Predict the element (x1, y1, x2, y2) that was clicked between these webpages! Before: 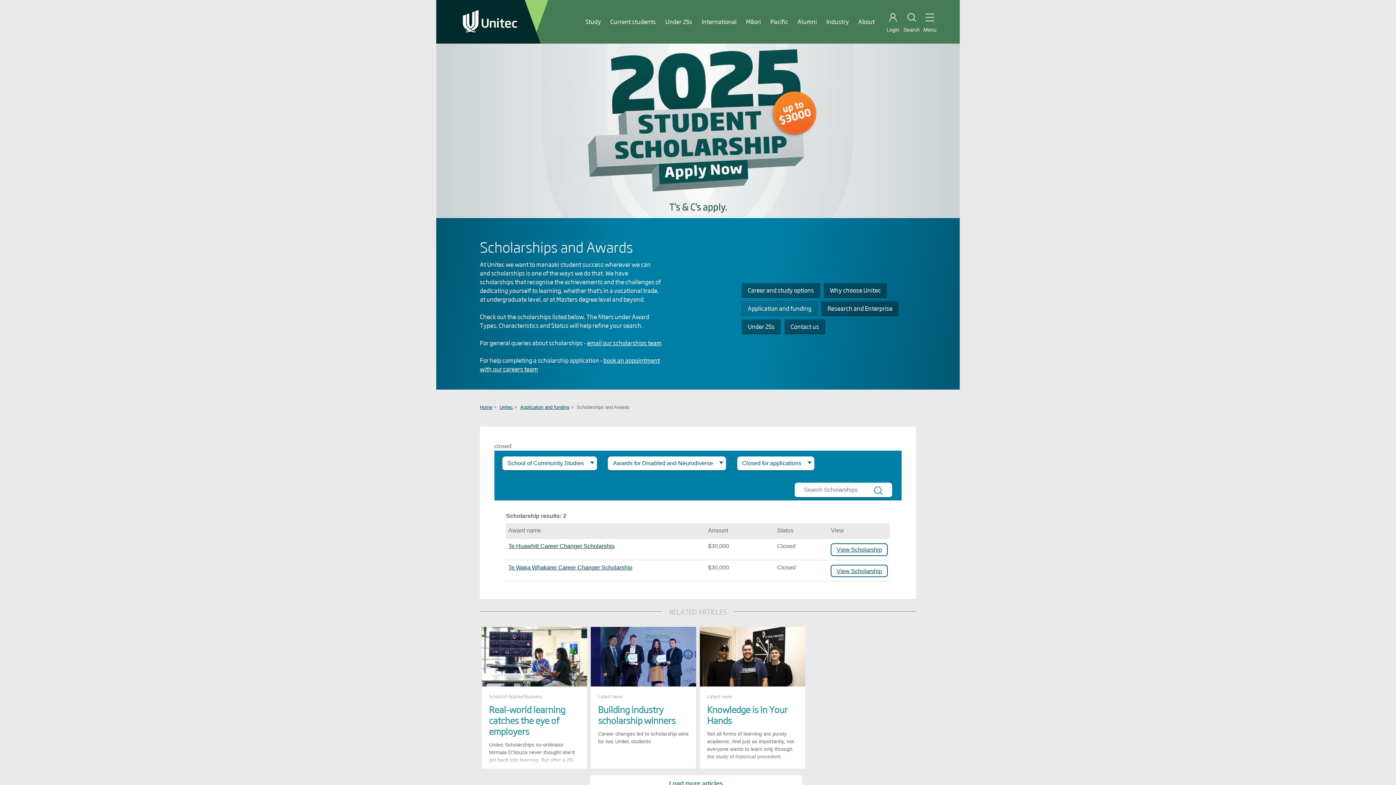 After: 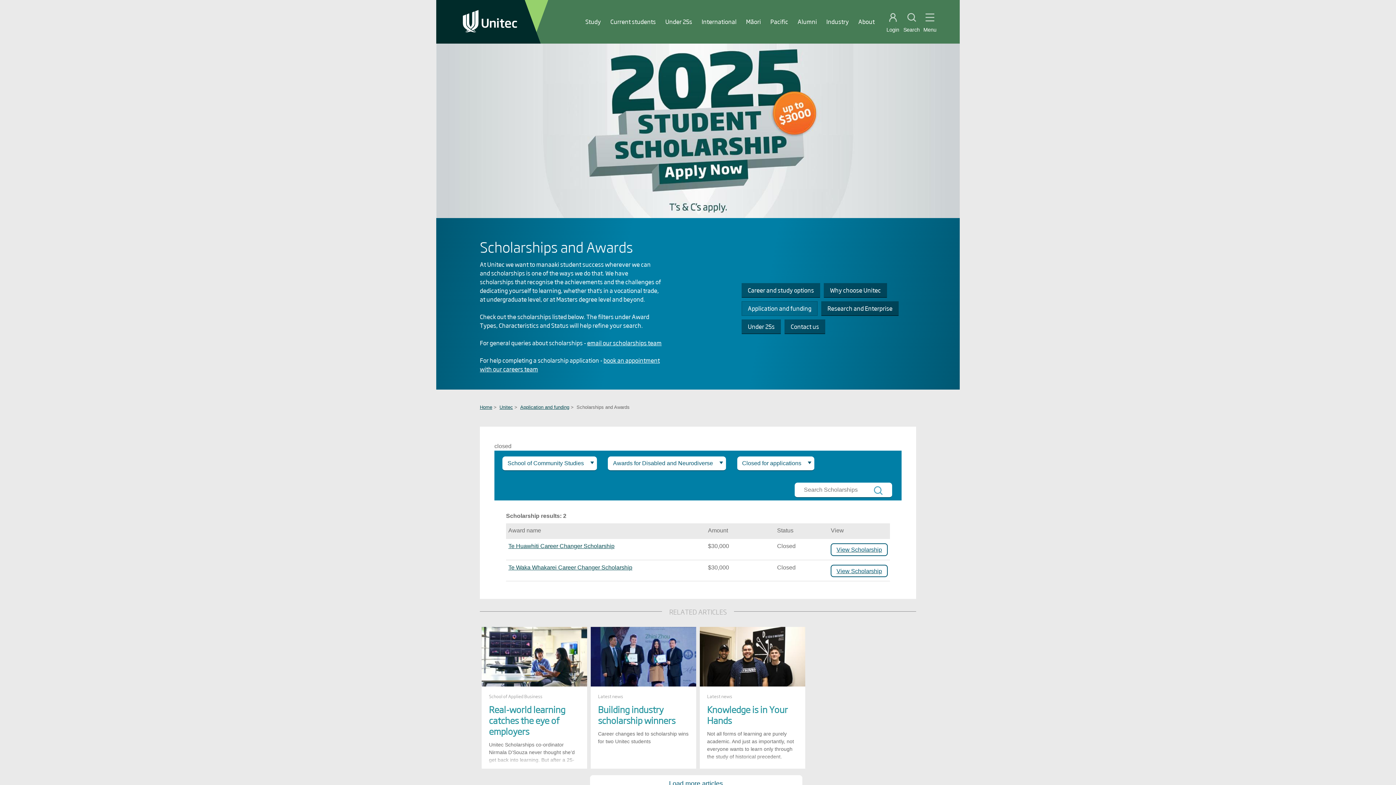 Action: bbox: (590, 627, 696, 687)